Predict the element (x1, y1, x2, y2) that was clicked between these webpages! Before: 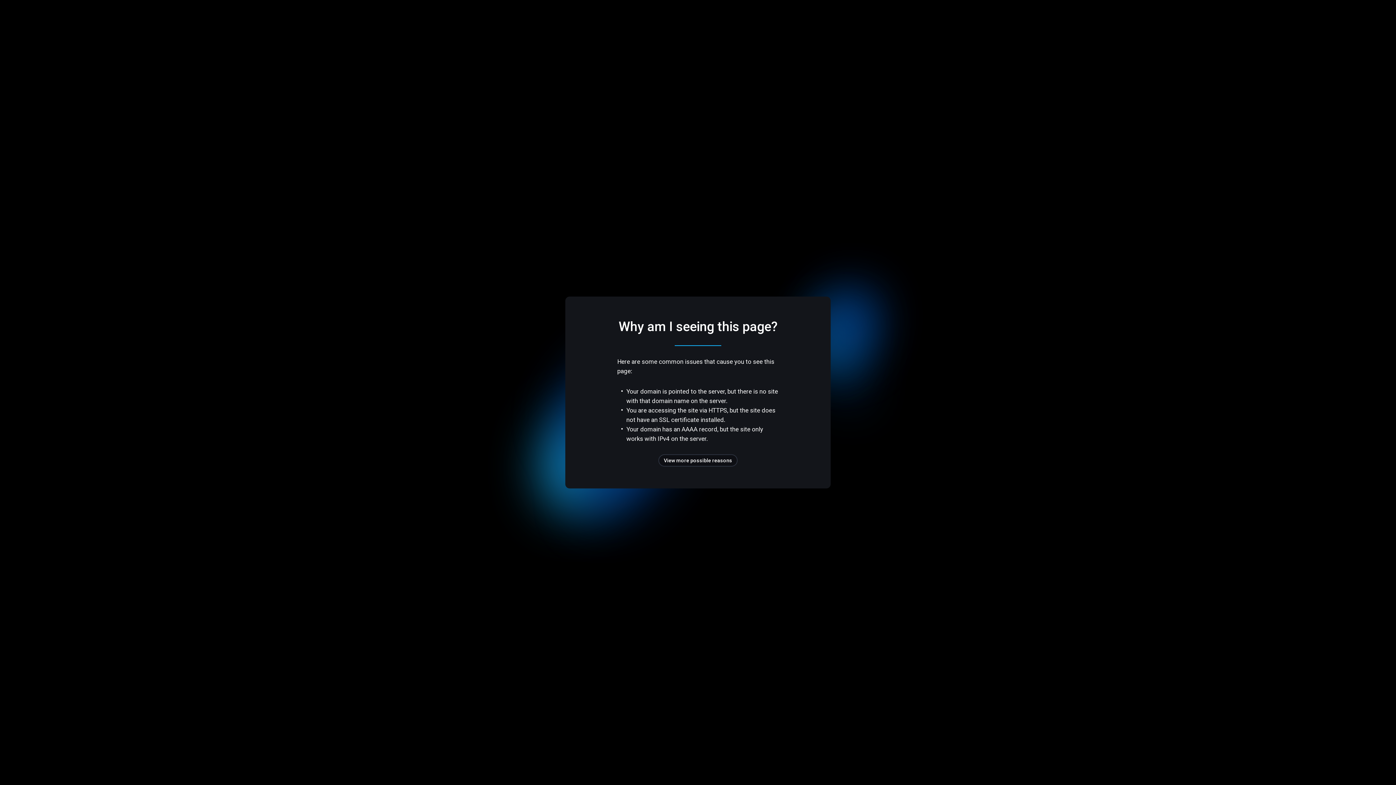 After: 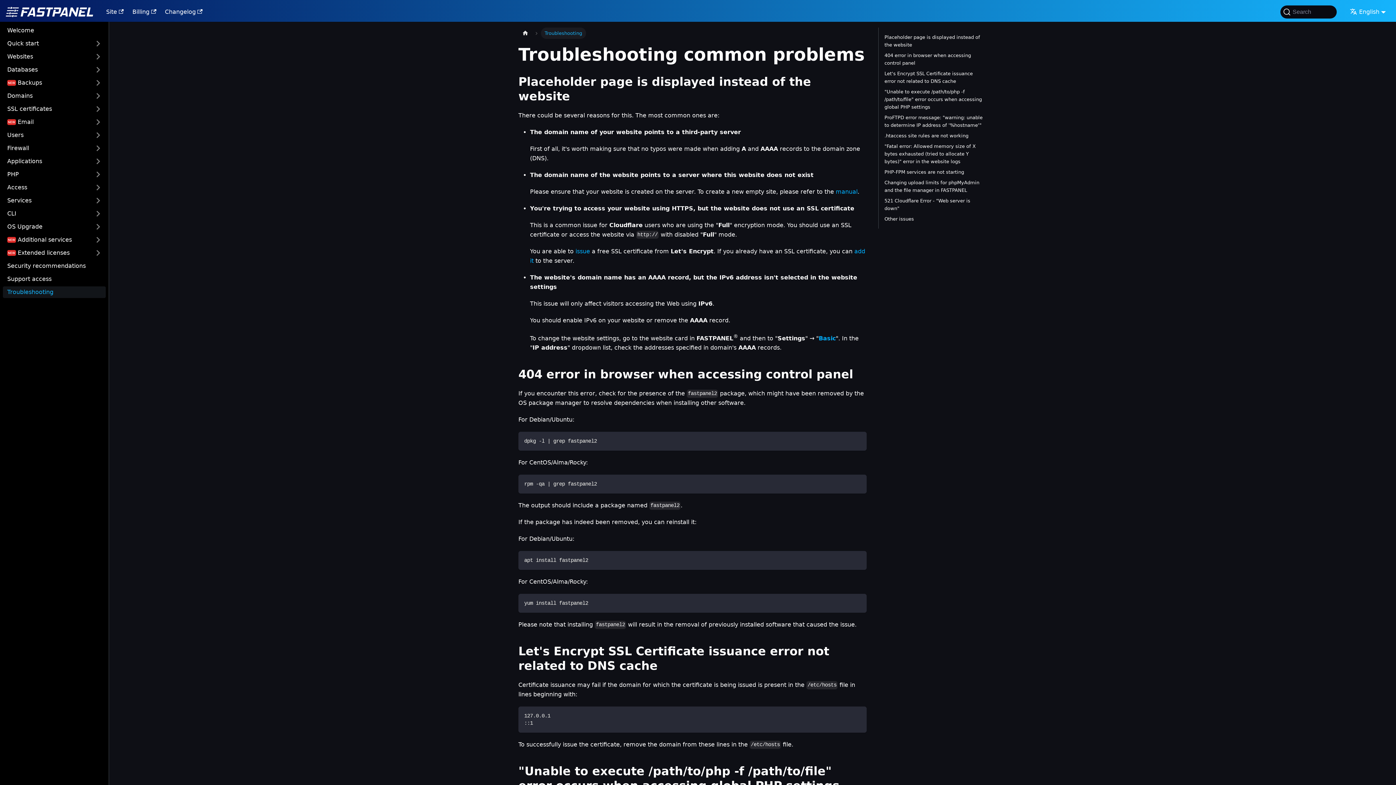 Action: bbox: (658, 454, 737, 466) label: View more possible reasons